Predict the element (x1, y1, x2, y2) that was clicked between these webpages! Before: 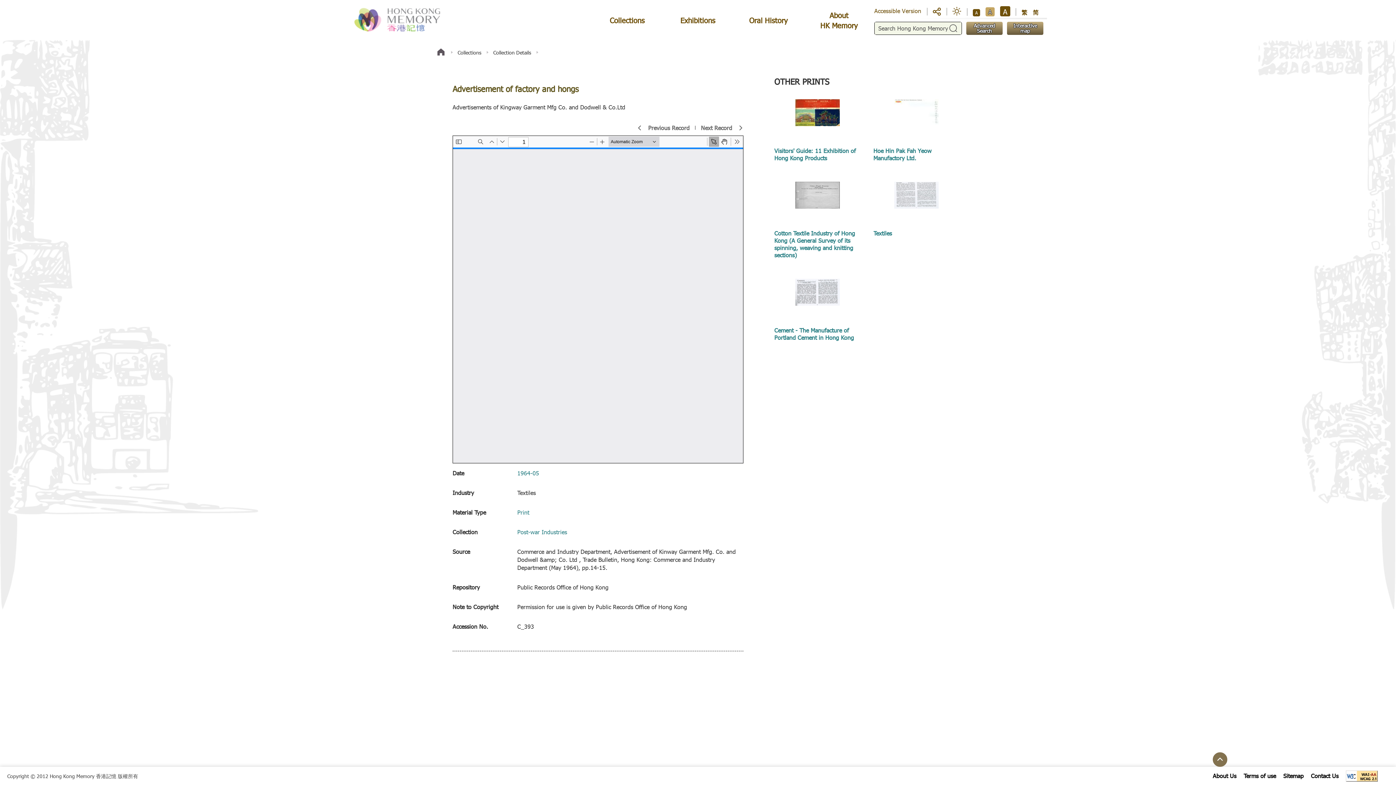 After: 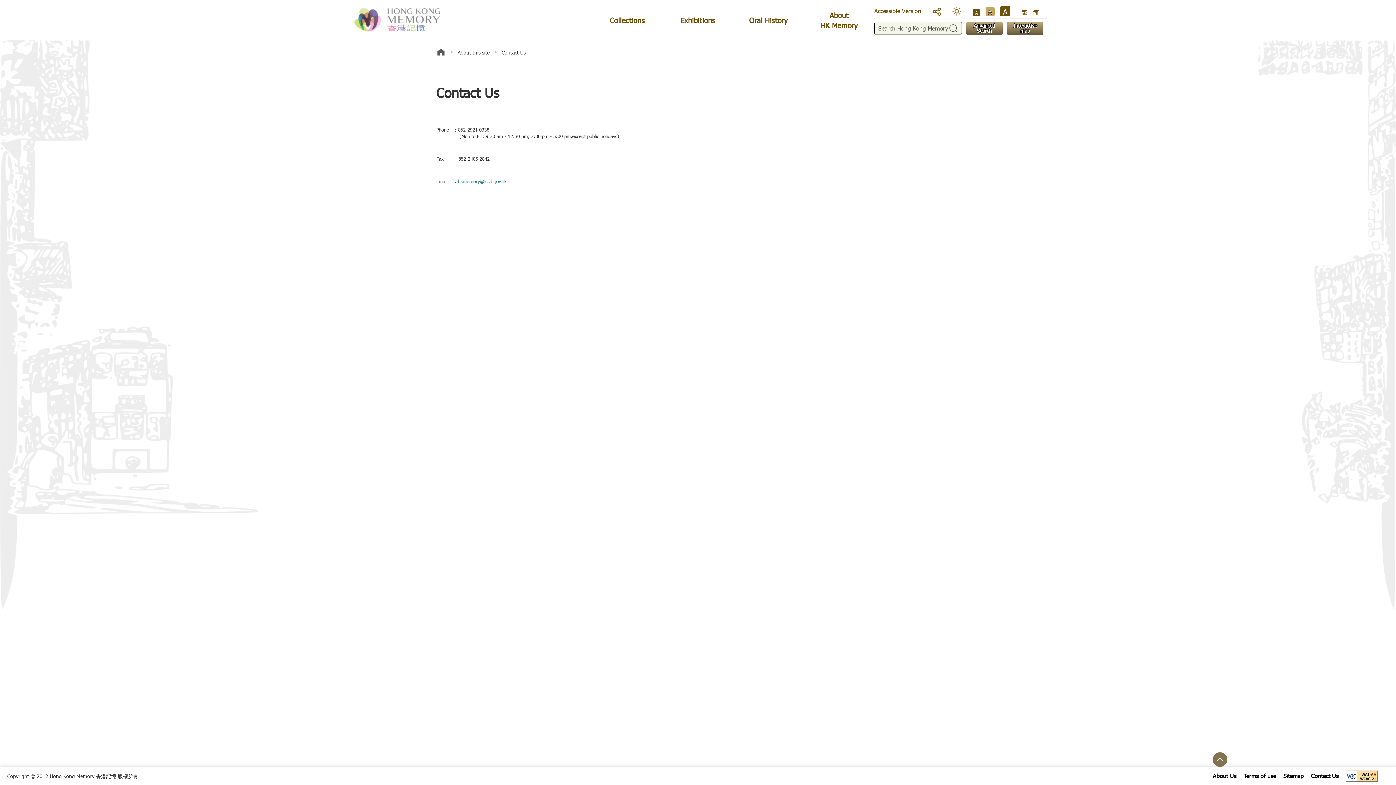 Action: bbox: (1311, 772, 1338, 780) label: Contact Us